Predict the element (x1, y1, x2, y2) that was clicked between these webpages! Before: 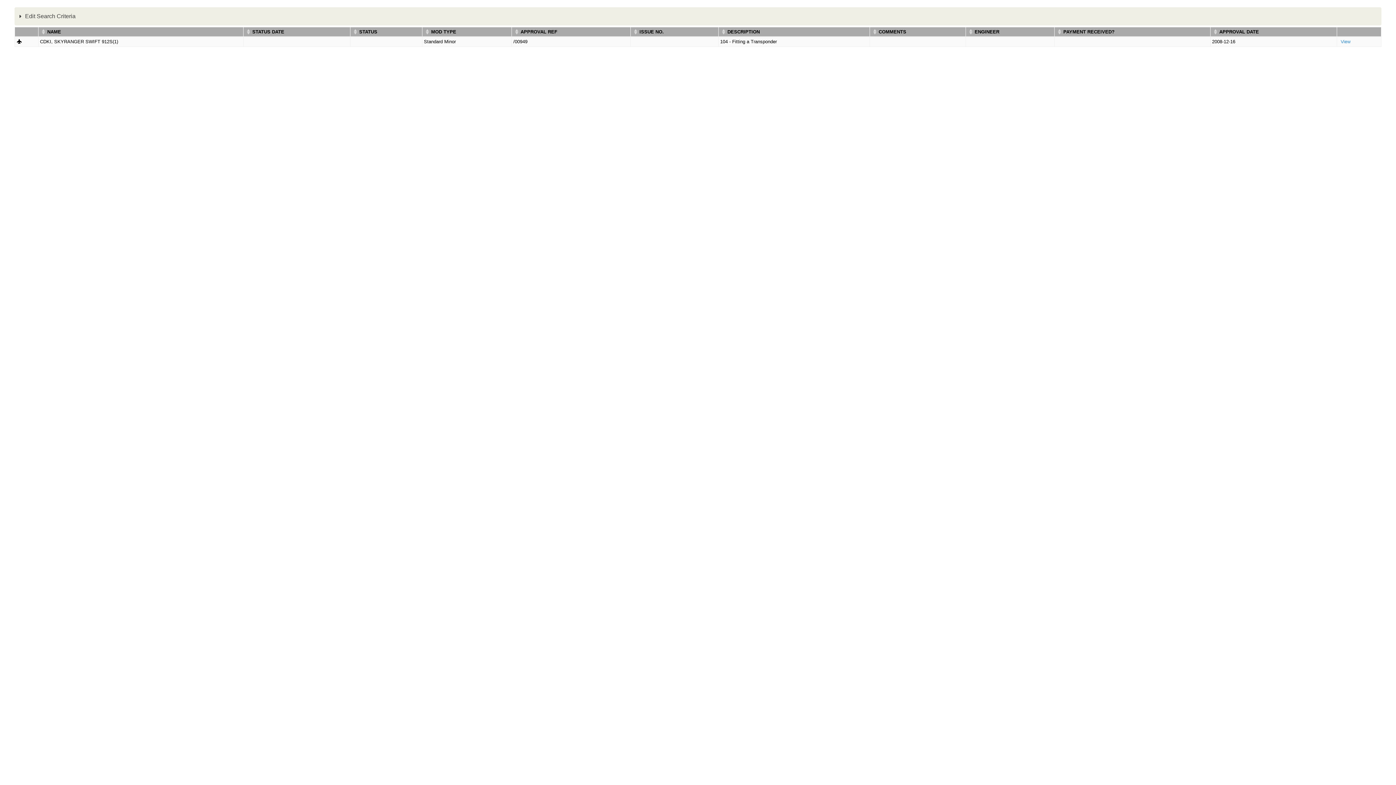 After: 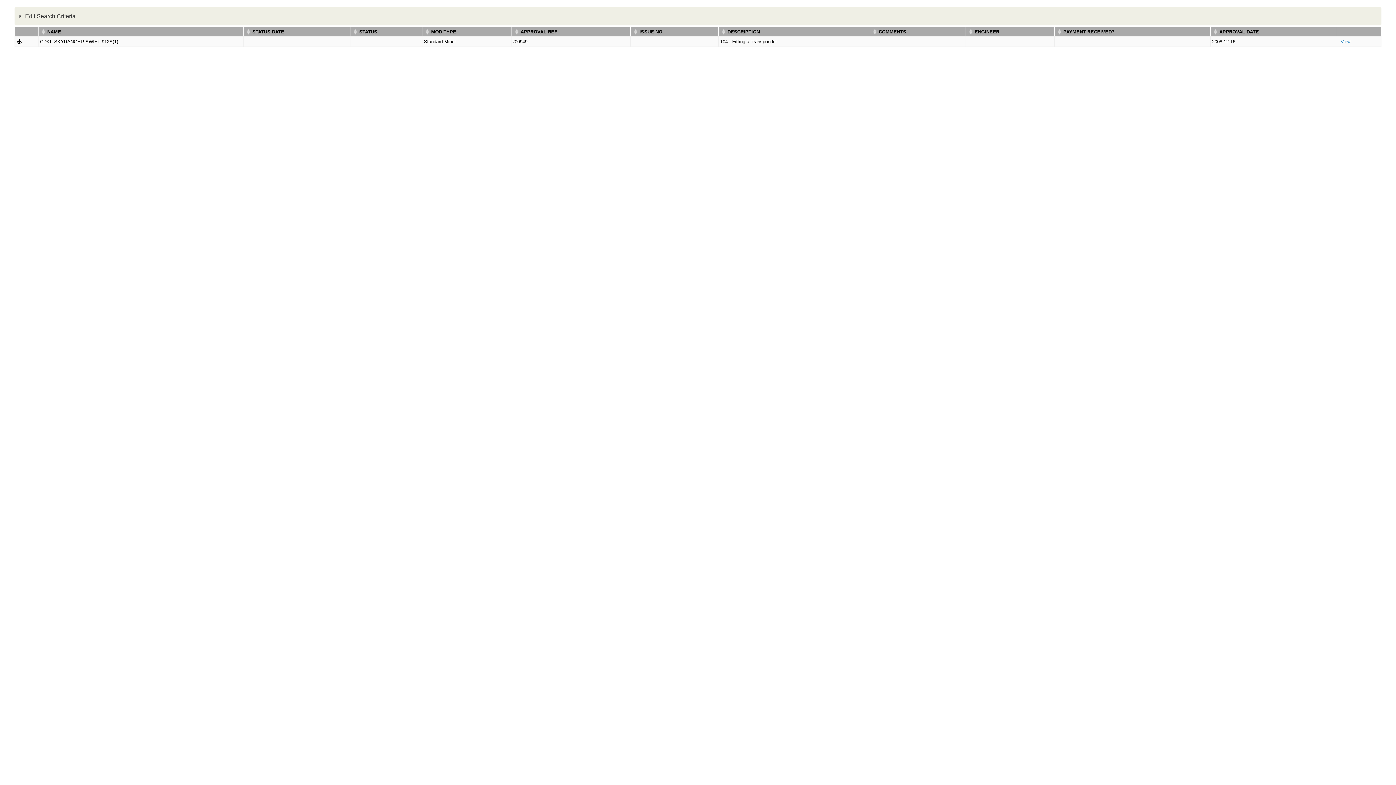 Action: label: PAYMENT RECEIVED? bbox: (1056, 28, 1209, 34)